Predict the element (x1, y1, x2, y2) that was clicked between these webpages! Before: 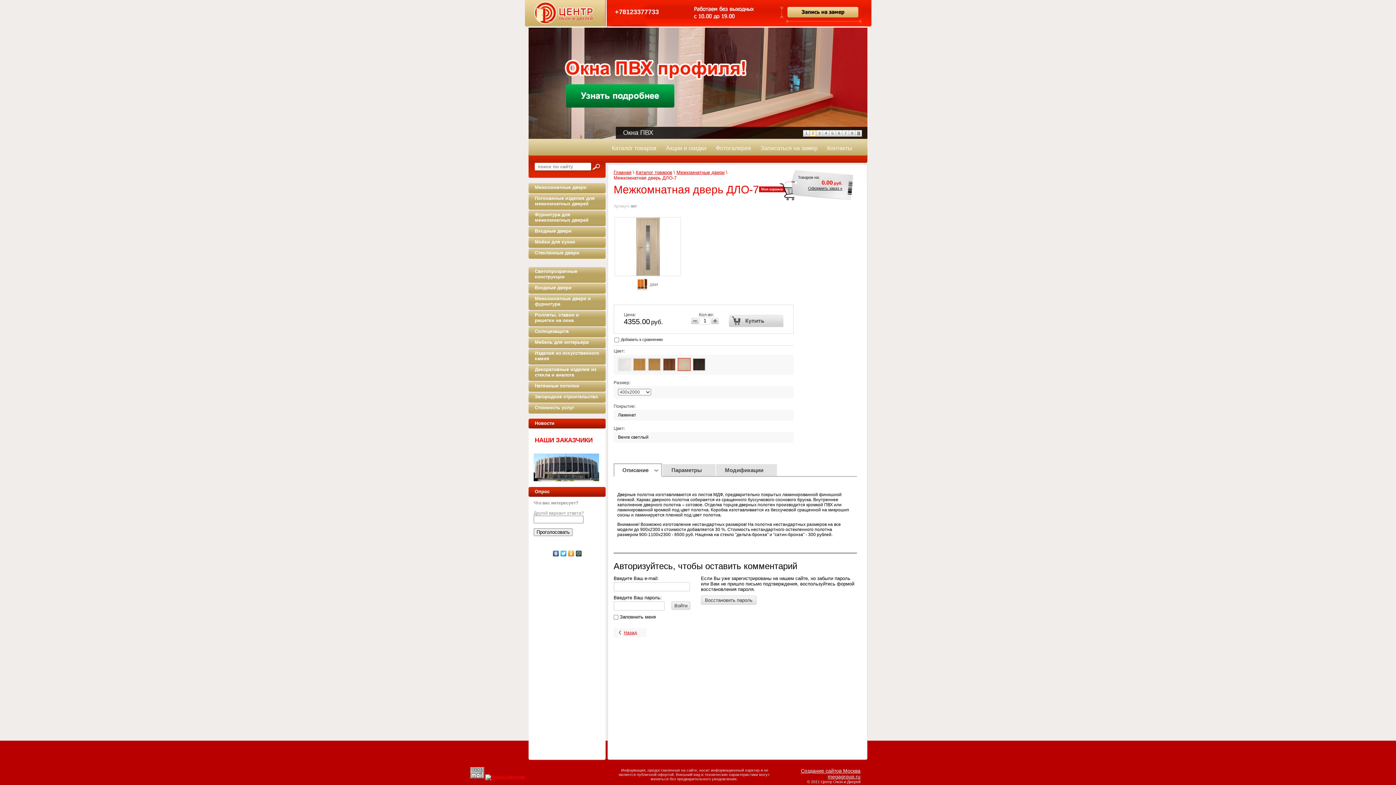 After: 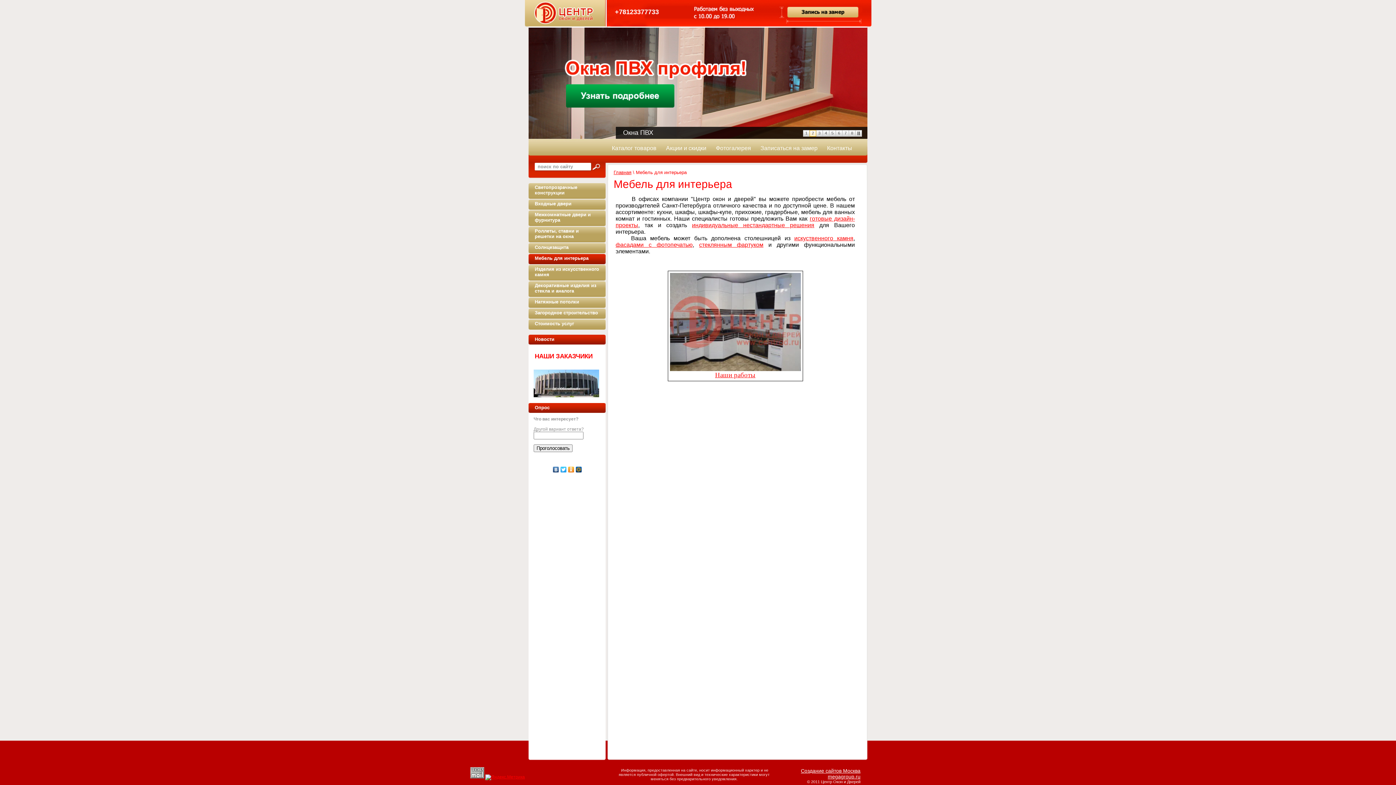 Action: bbox: (528, 338, 605, 348) label: Мебель для интерьера